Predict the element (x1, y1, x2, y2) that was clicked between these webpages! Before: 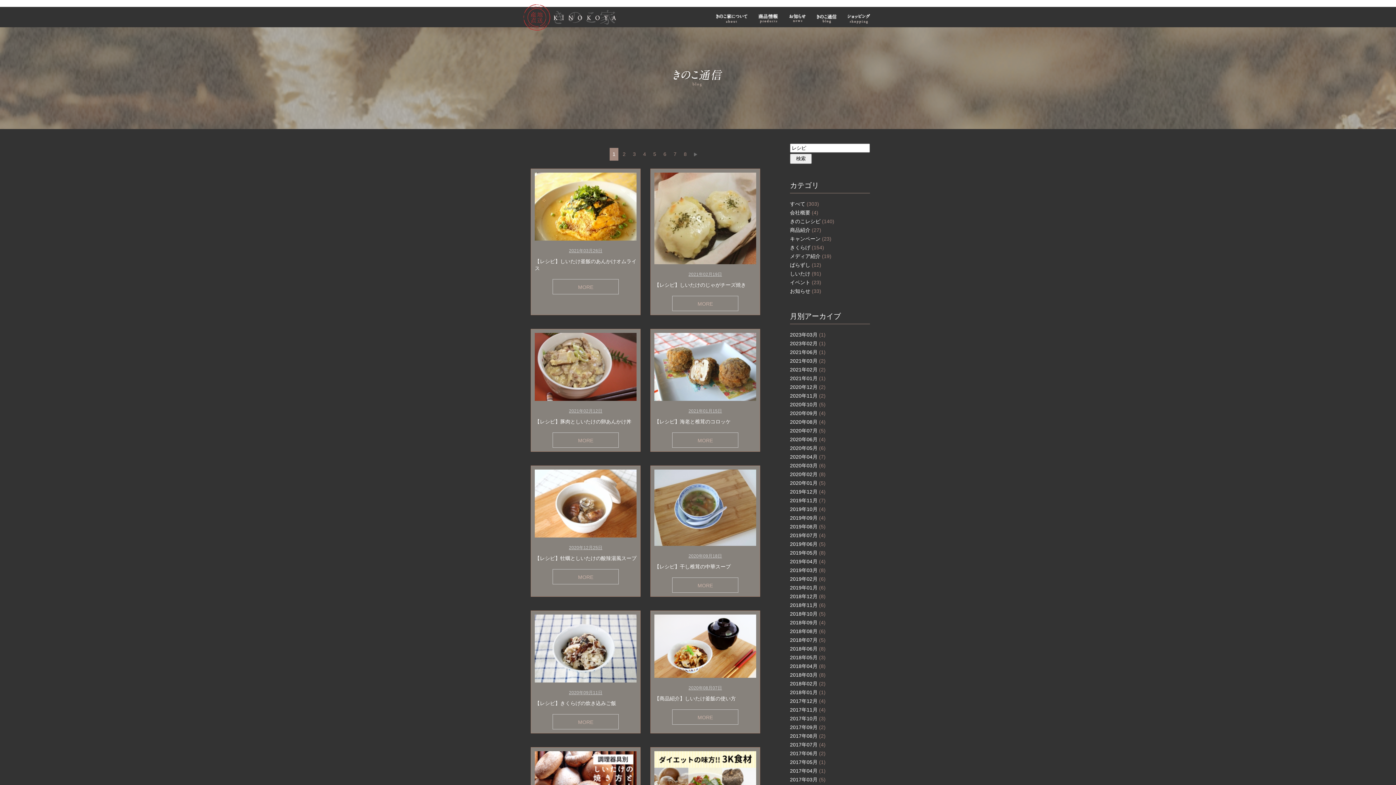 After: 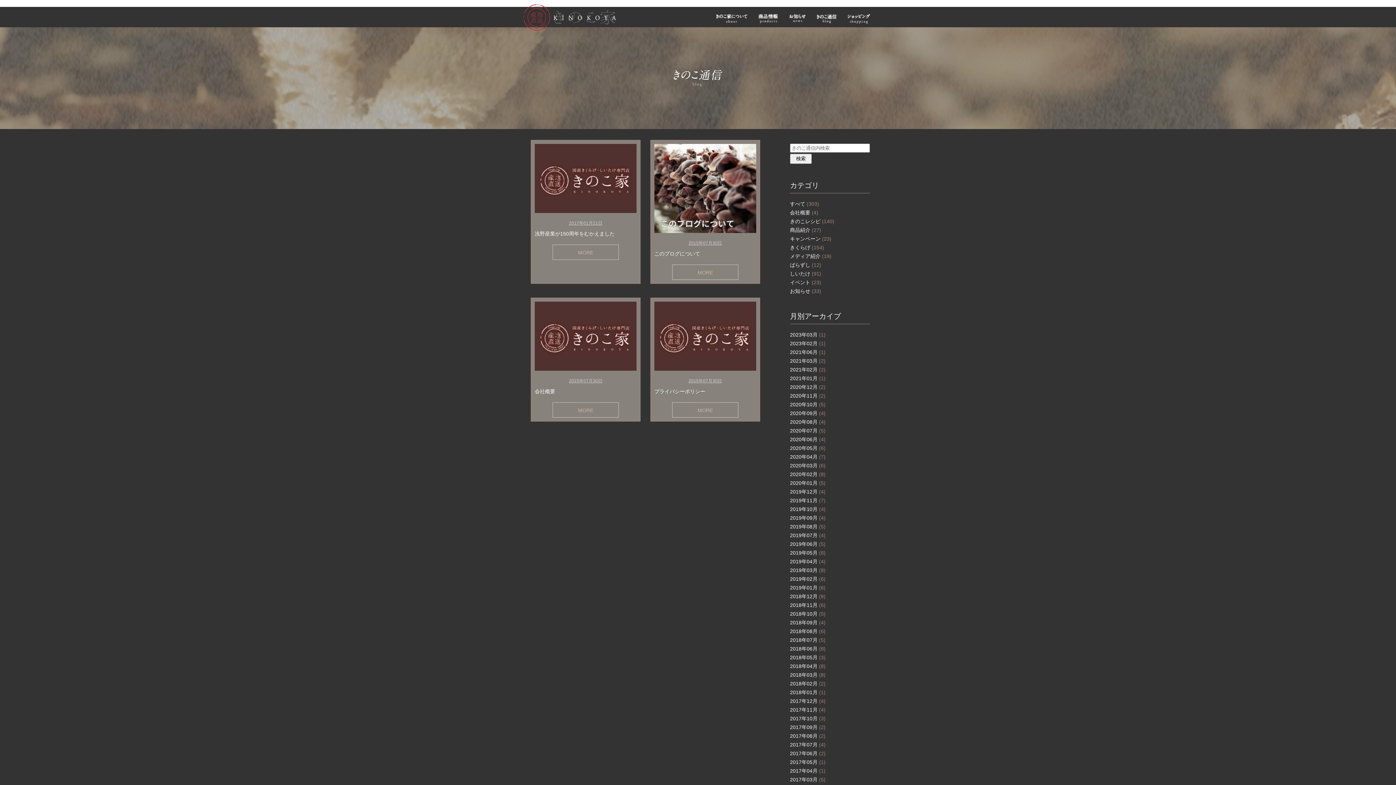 Action: label: 会社概要 (4) bbox: (790, 209, 818, 215)